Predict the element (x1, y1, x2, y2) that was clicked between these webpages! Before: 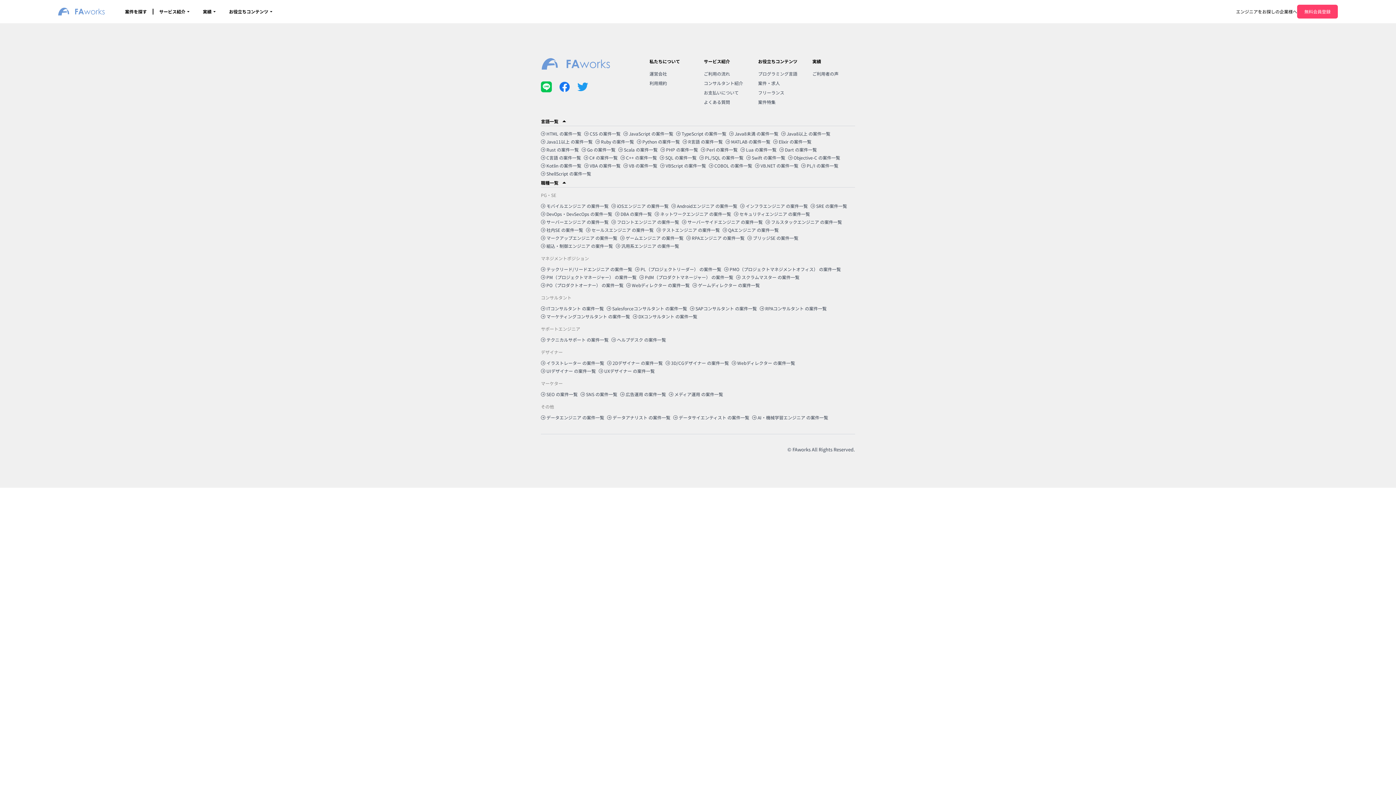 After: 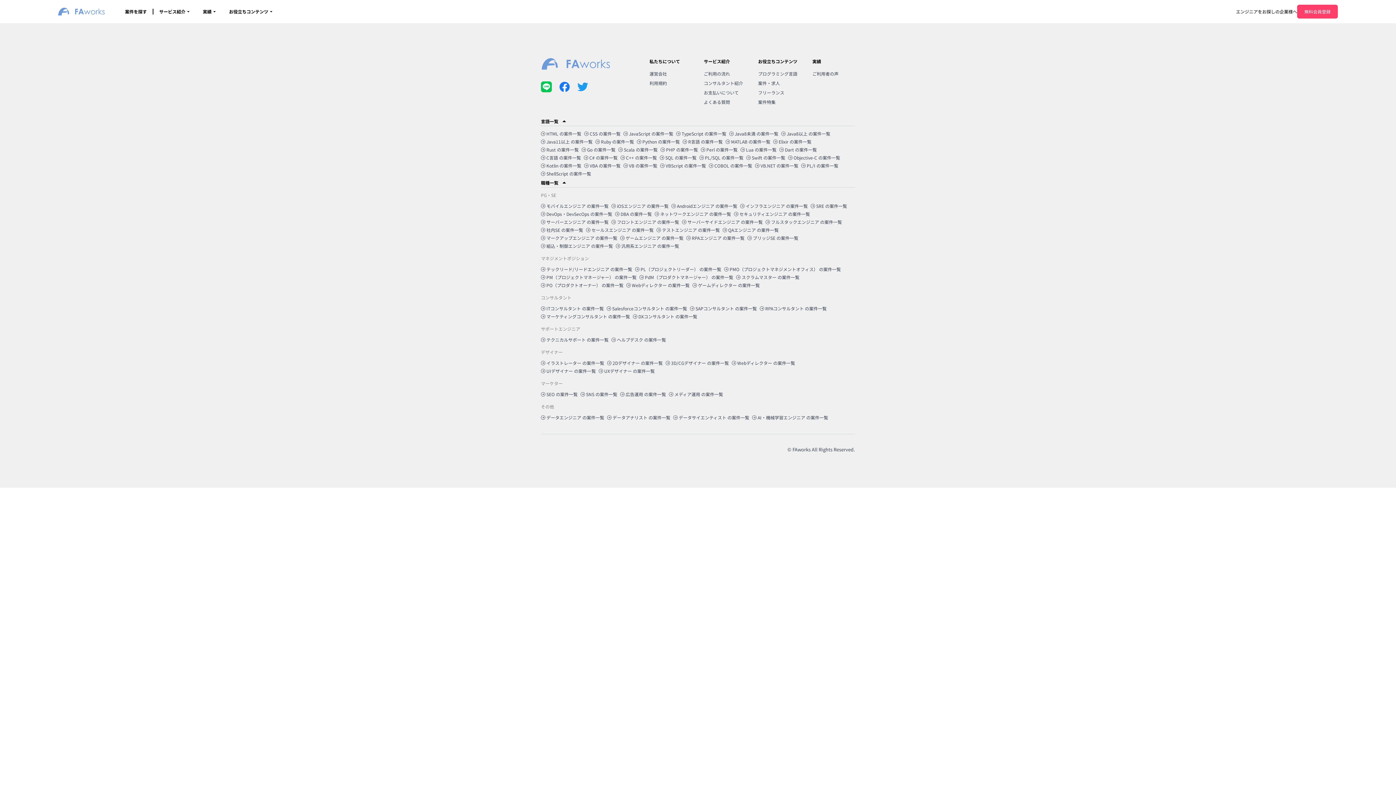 Action: bbox: (788, 154, 840, 161) label:  Objective-C の案件一覧